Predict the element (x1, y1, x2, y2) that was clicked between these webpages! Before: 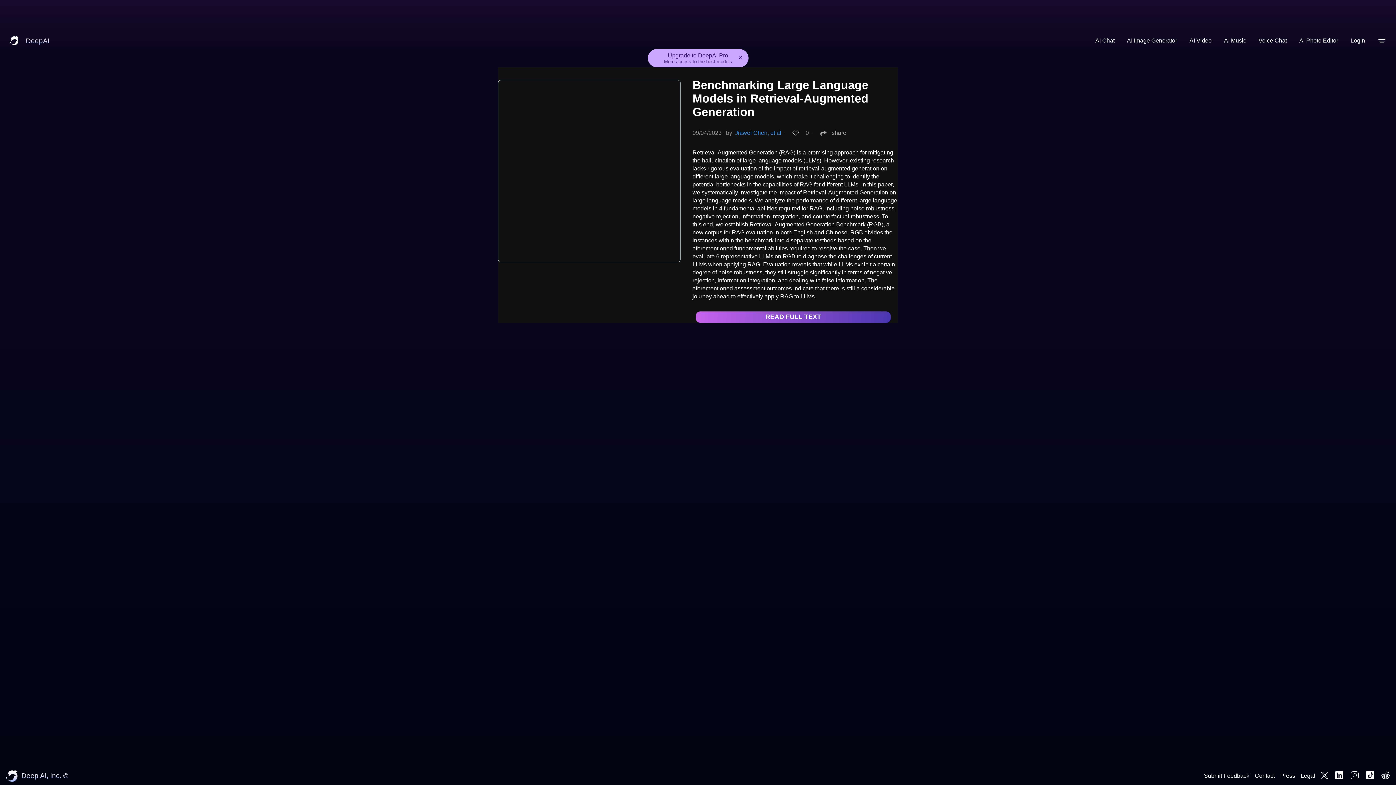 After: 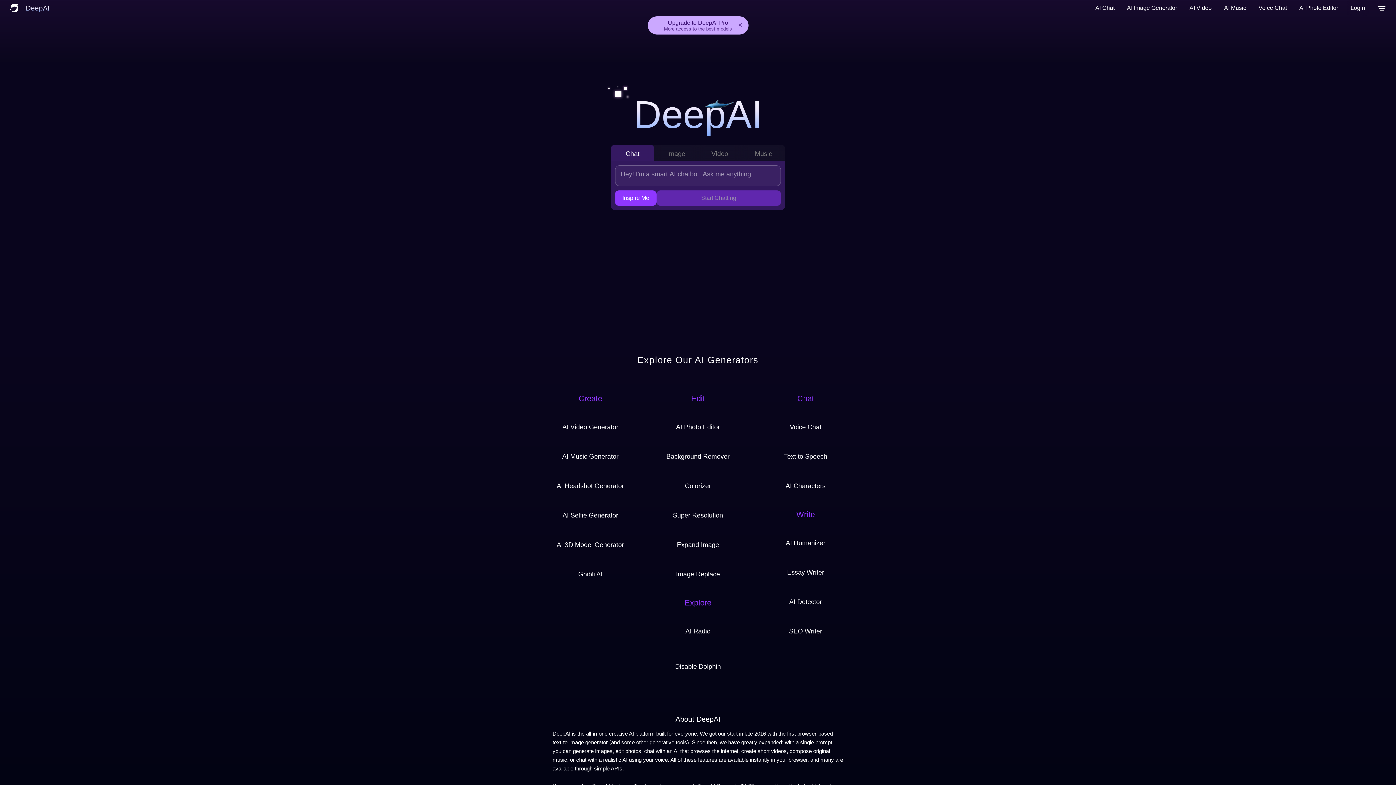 Action: bbox: (5, 770, 68, 782) label: Deep AI, Inc. ©